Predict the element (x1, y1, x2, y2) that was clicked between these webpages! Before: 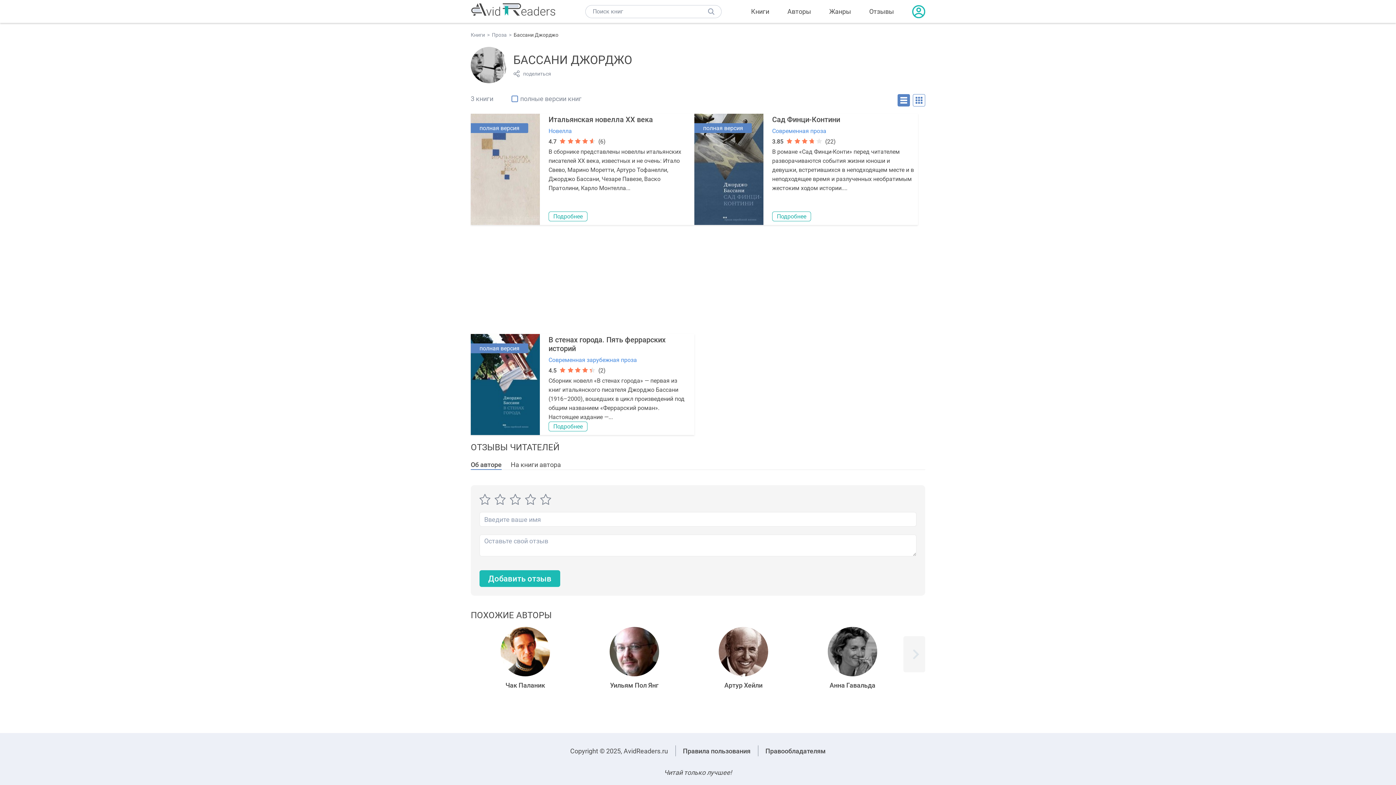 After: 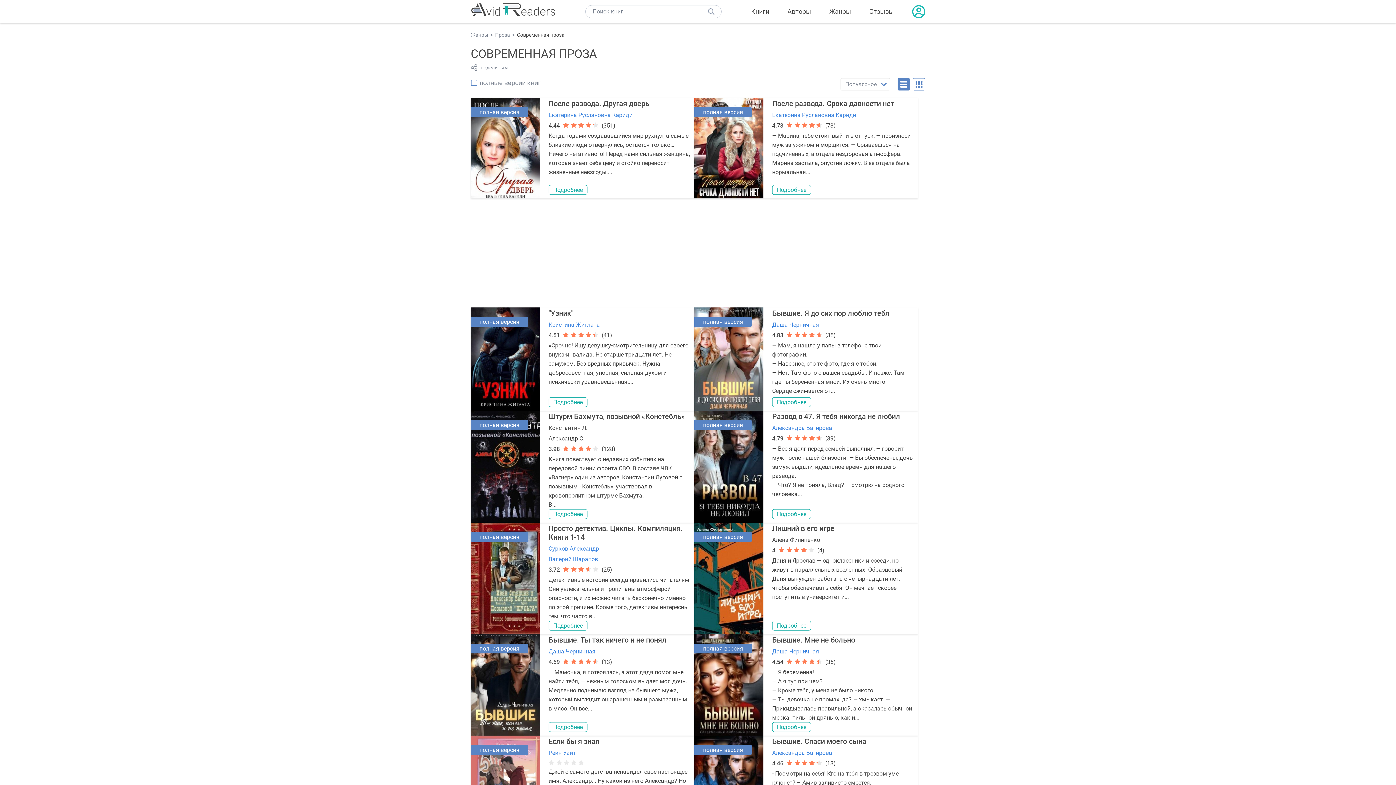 Action: label: Современная проза bbox: (772, 127, 826, 134)